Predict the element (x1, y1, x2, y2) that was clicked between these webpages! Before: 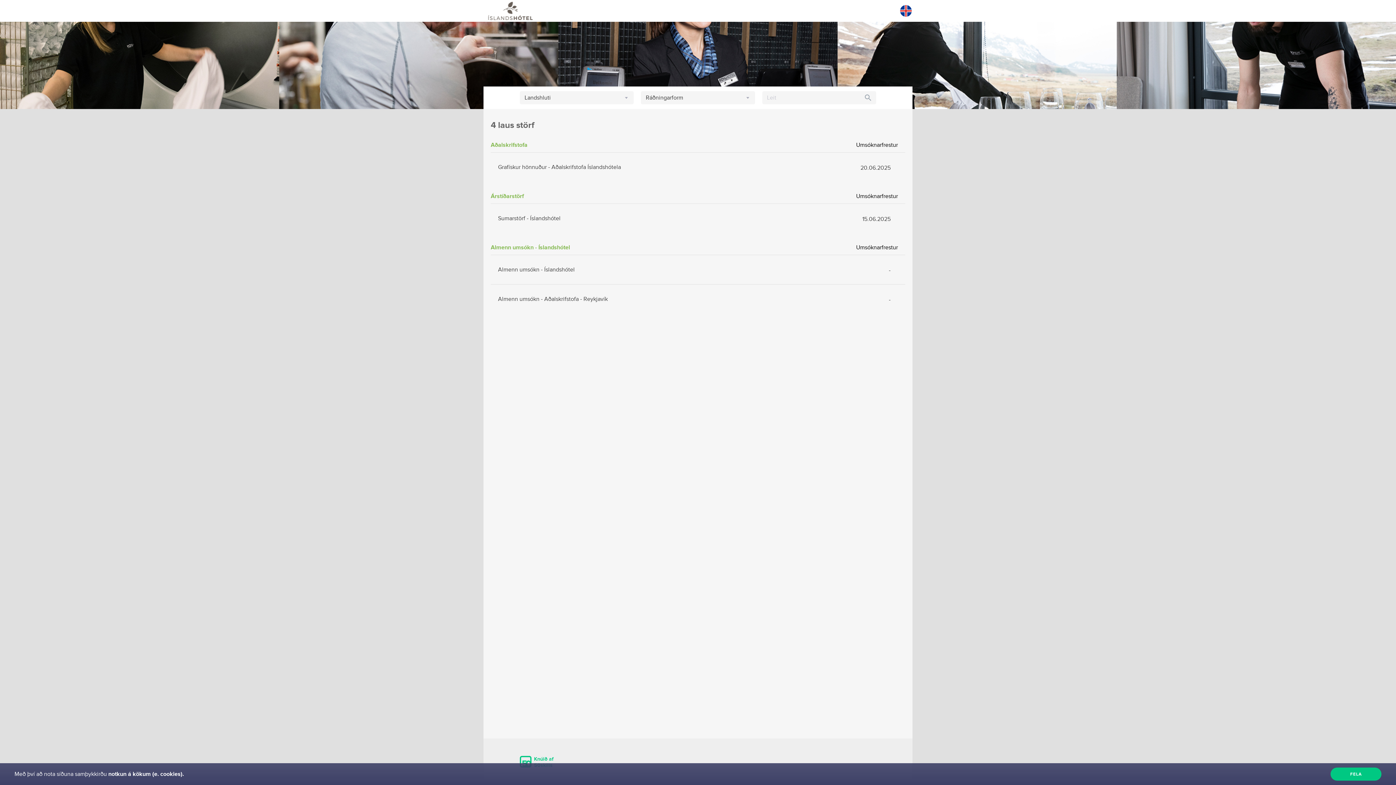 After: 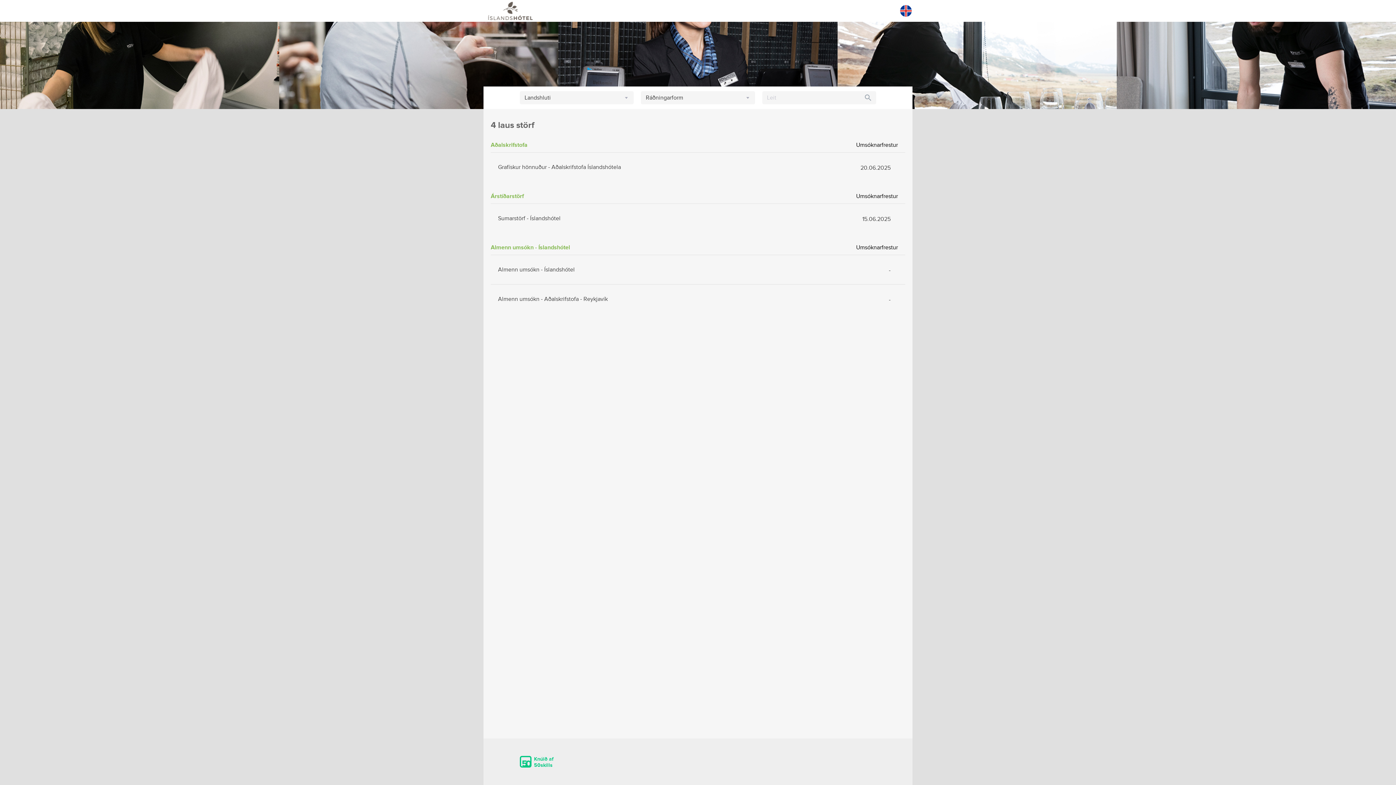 Action: bbox: (1330, 768, 1381, 781) label: FELA